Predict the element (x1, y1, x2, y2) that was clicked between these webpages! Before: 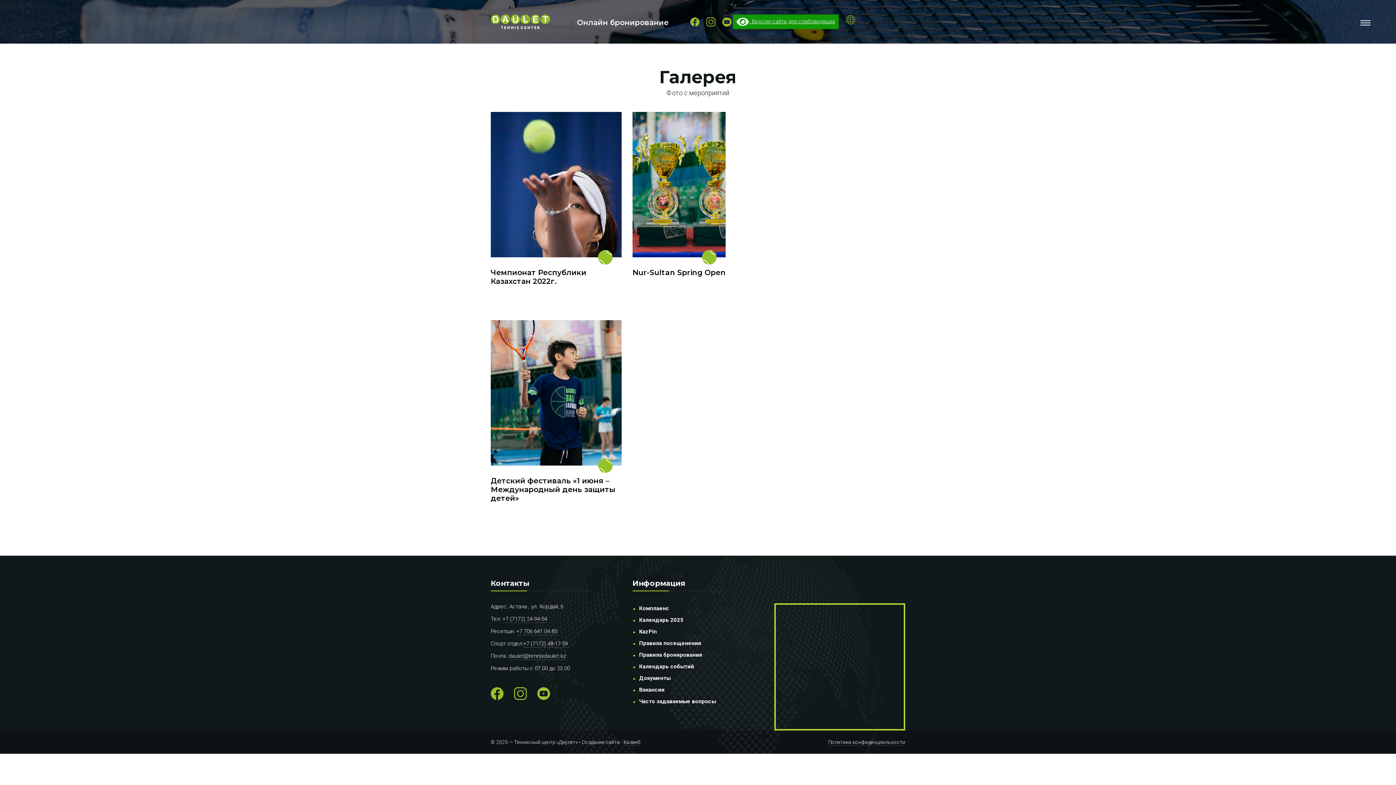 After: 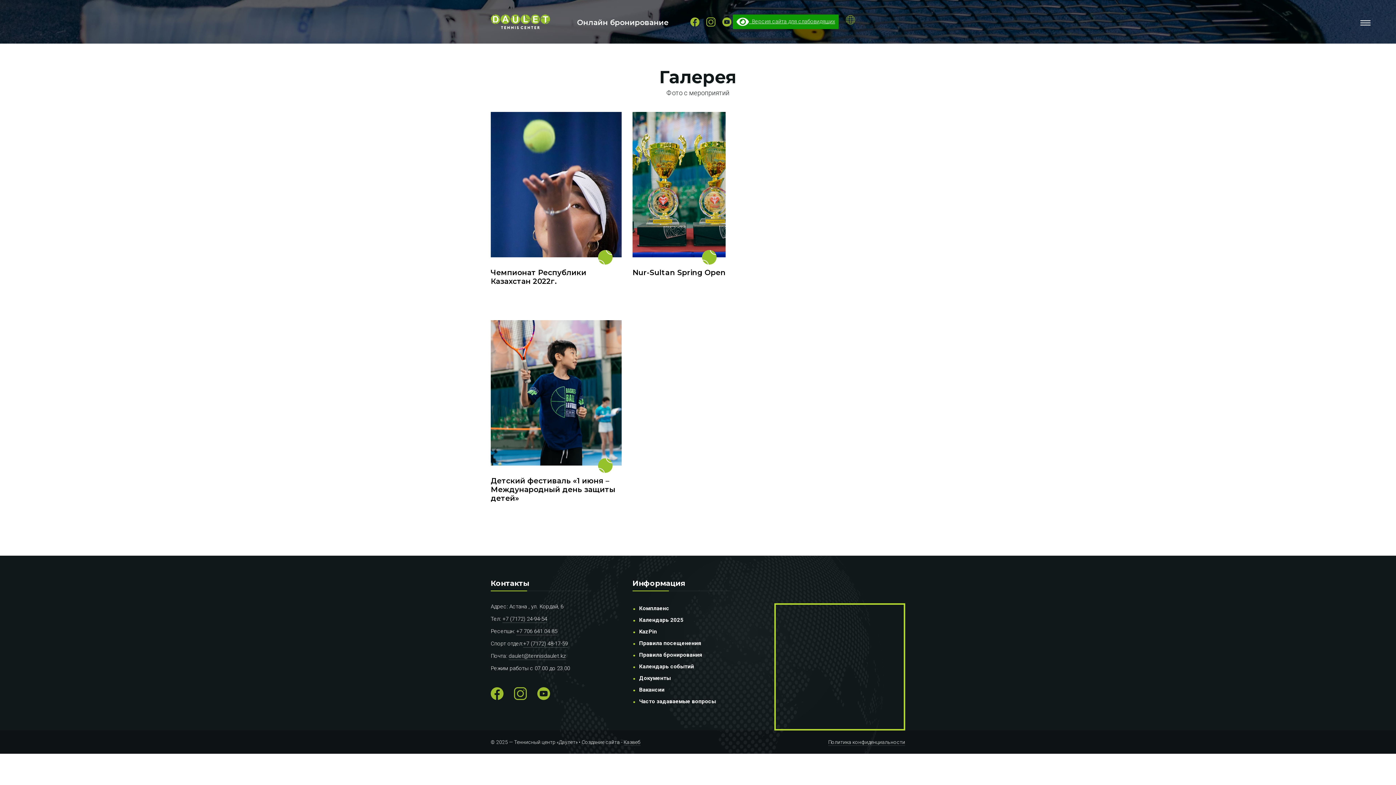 Action: bbox: (490, 690, 503, 697)